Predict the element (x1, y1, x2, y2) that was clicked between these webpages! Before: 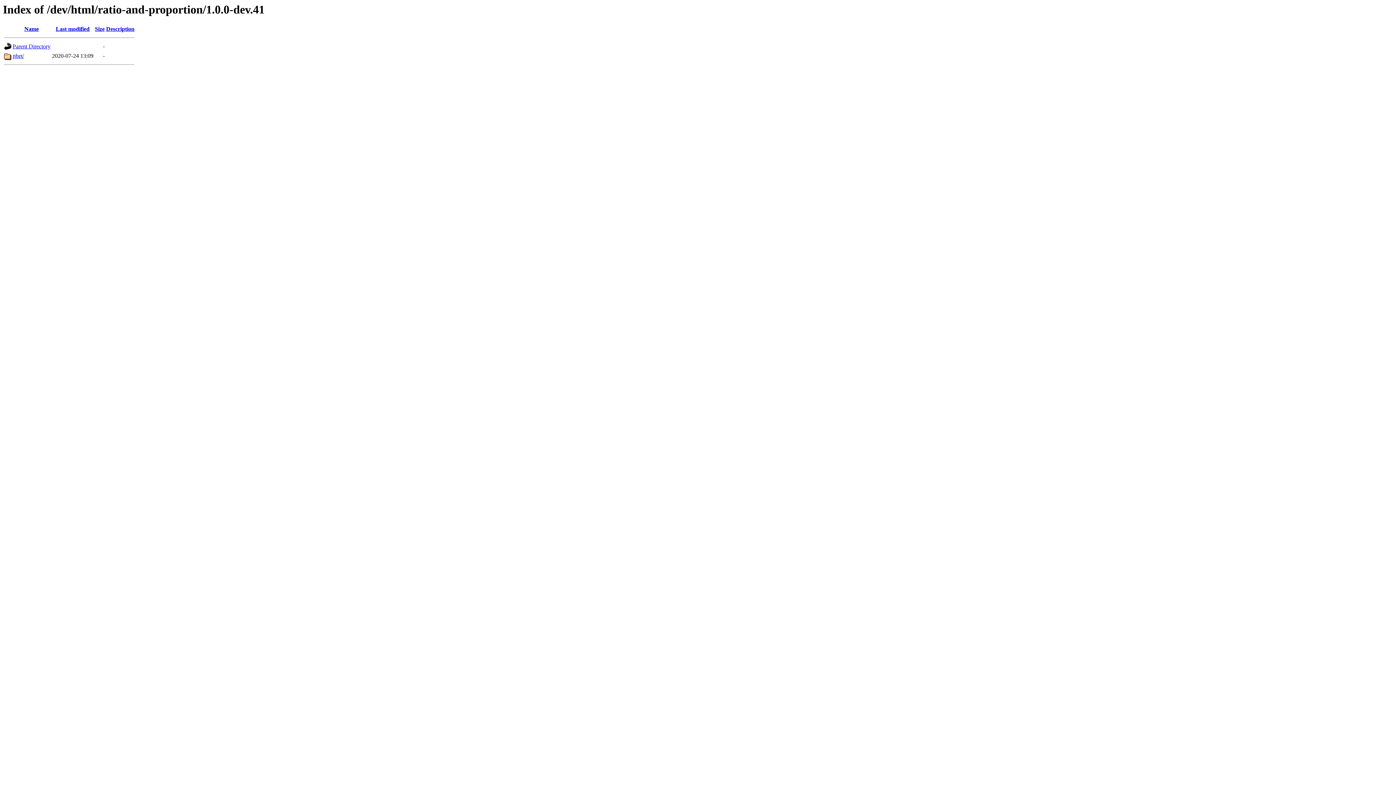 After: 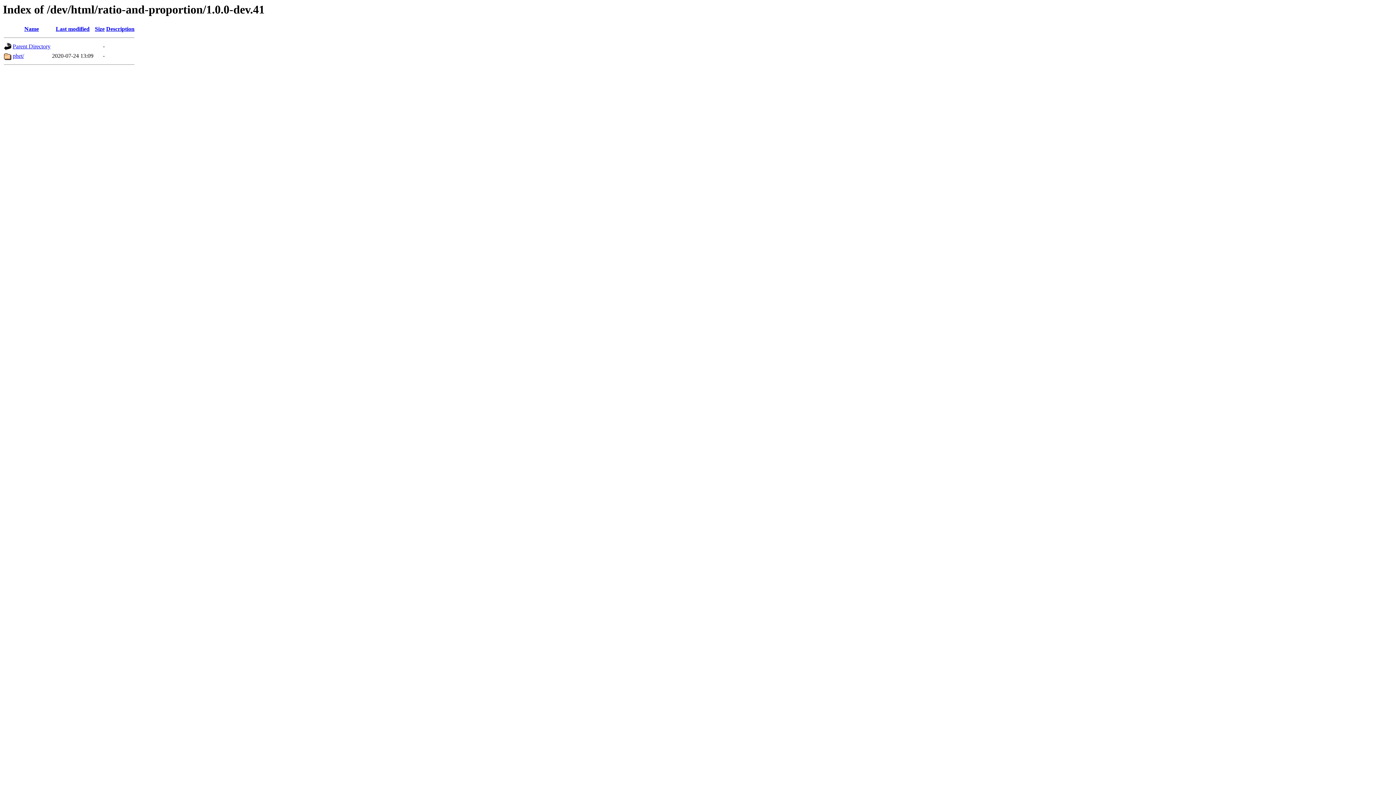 Action: bbox: (106, 25, 134, 32) label: Description